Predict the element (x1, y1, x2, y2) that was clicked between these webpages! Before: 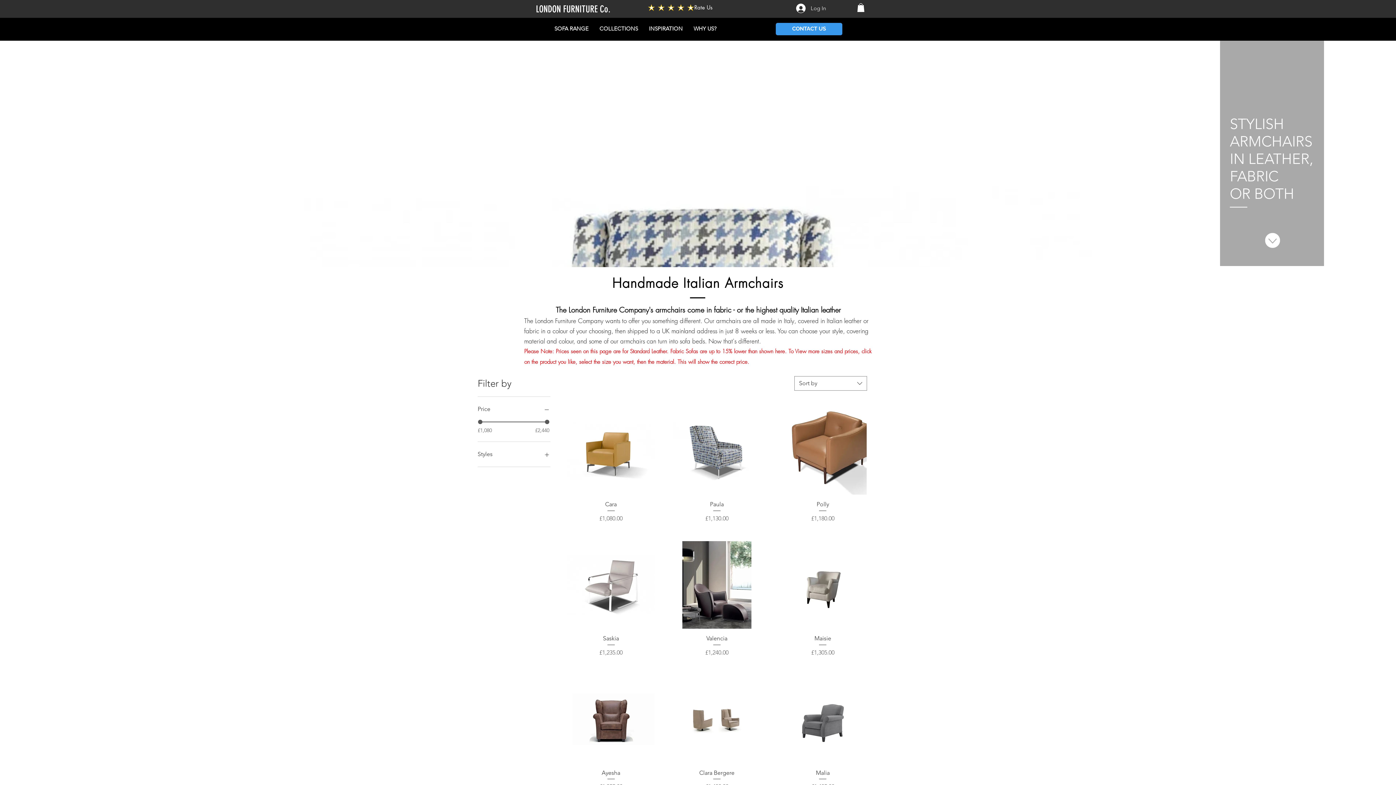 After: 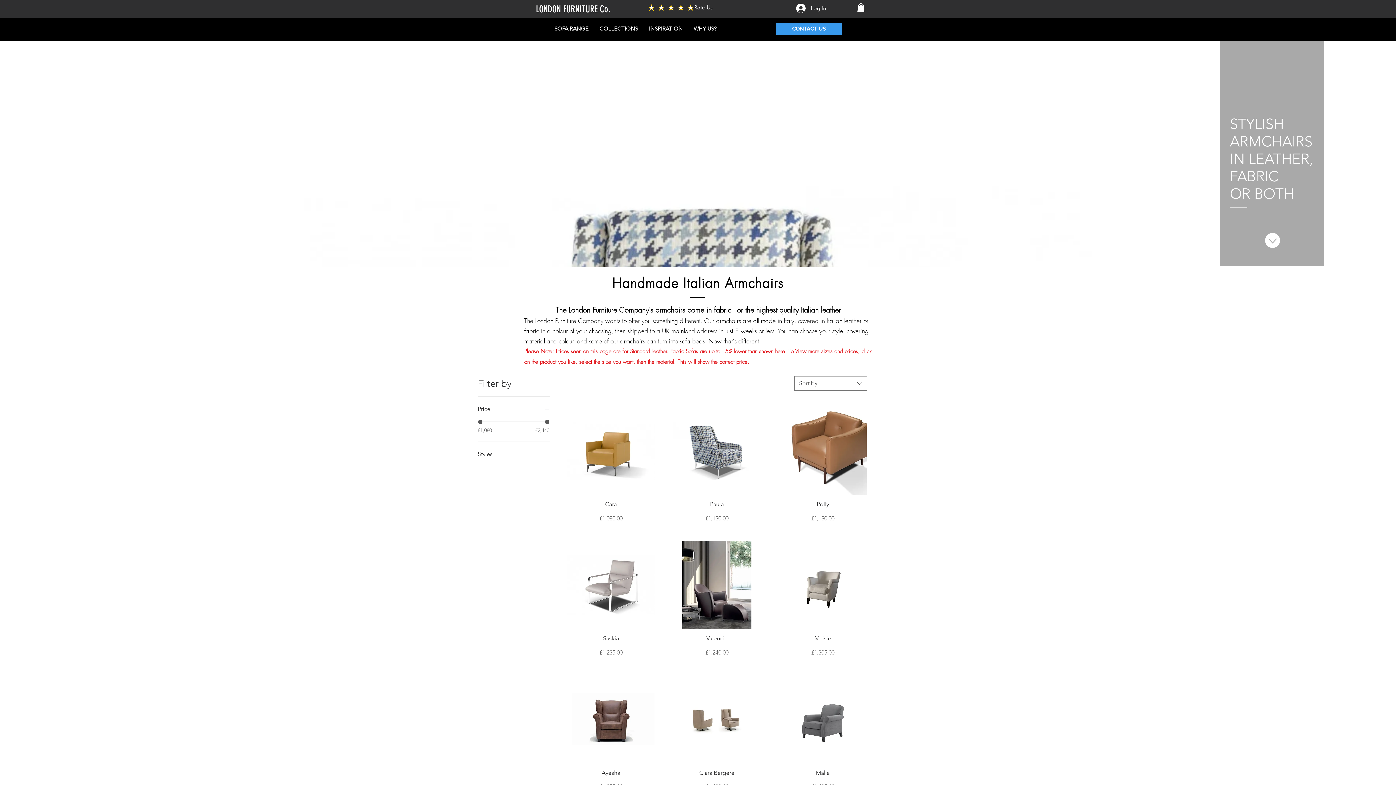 Action: label: Styles bbox: (477, 449, 550, 459)